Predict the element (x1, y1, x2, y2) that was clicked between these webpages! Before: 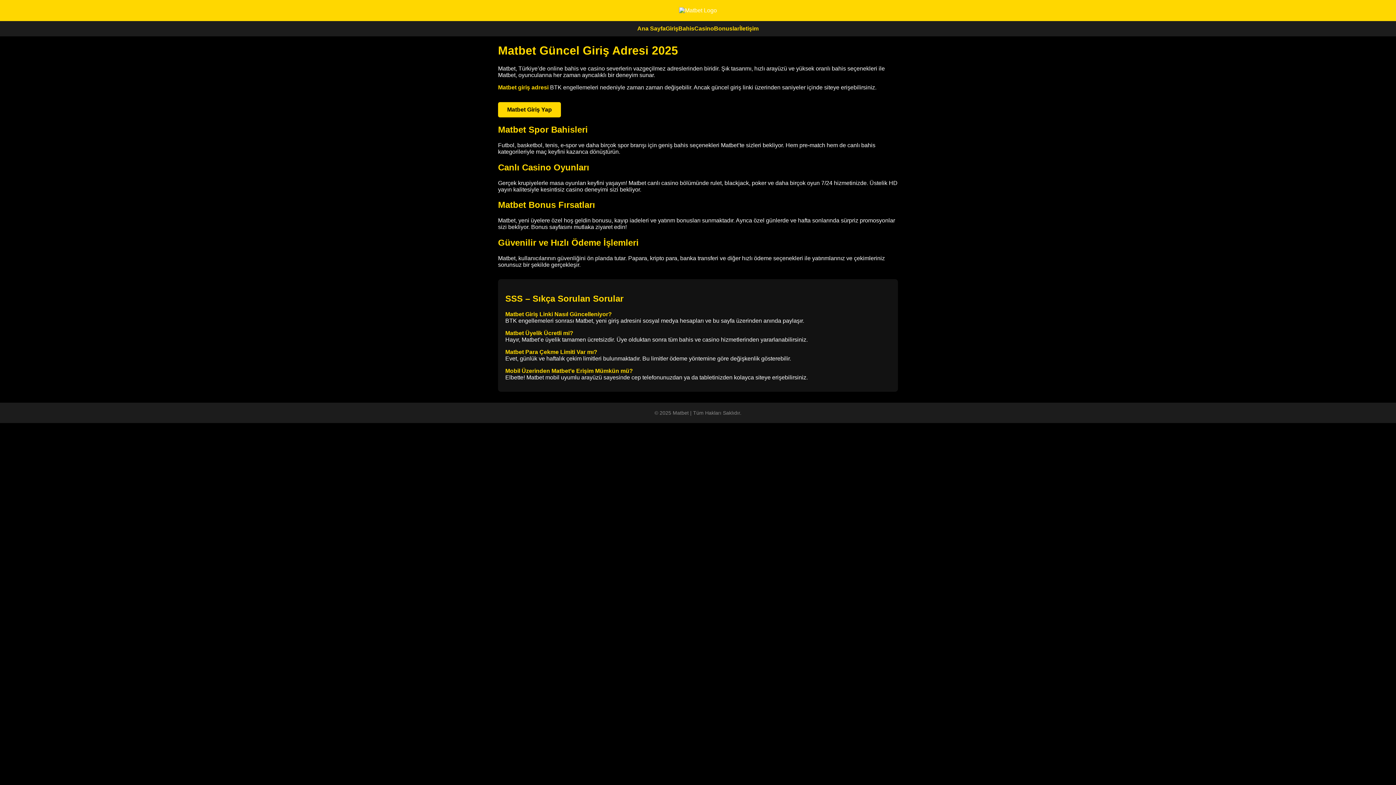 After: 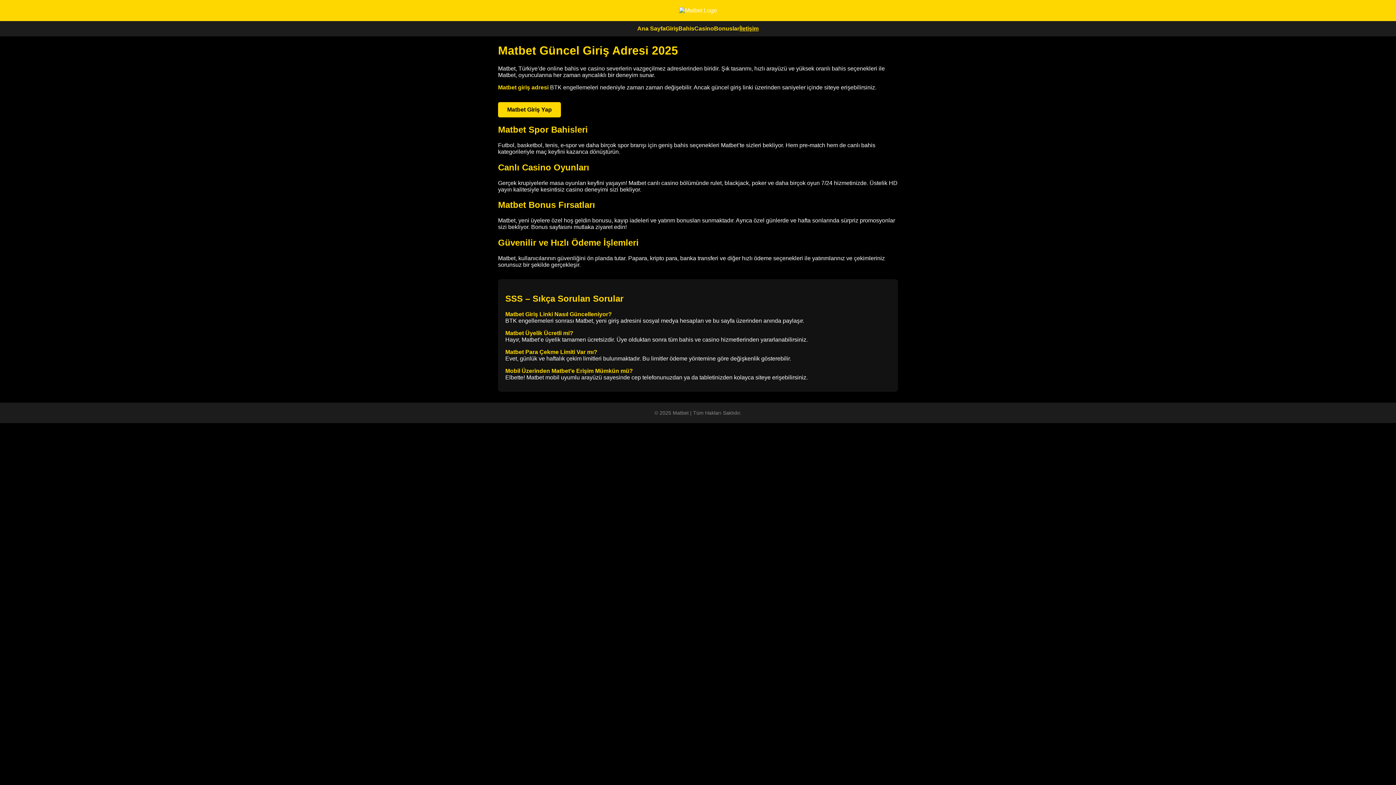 Action: bbox: (739, 25, 758, 32) label: İletişim